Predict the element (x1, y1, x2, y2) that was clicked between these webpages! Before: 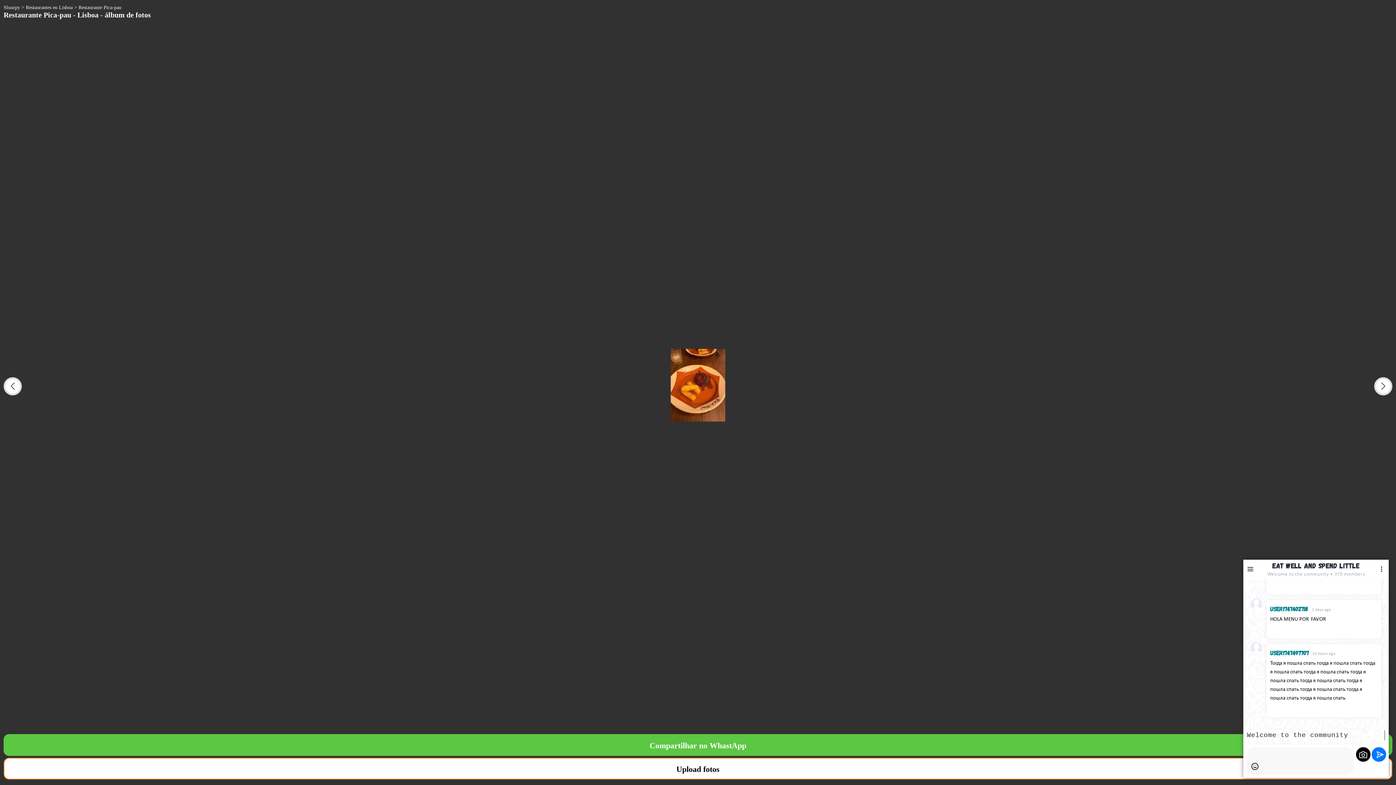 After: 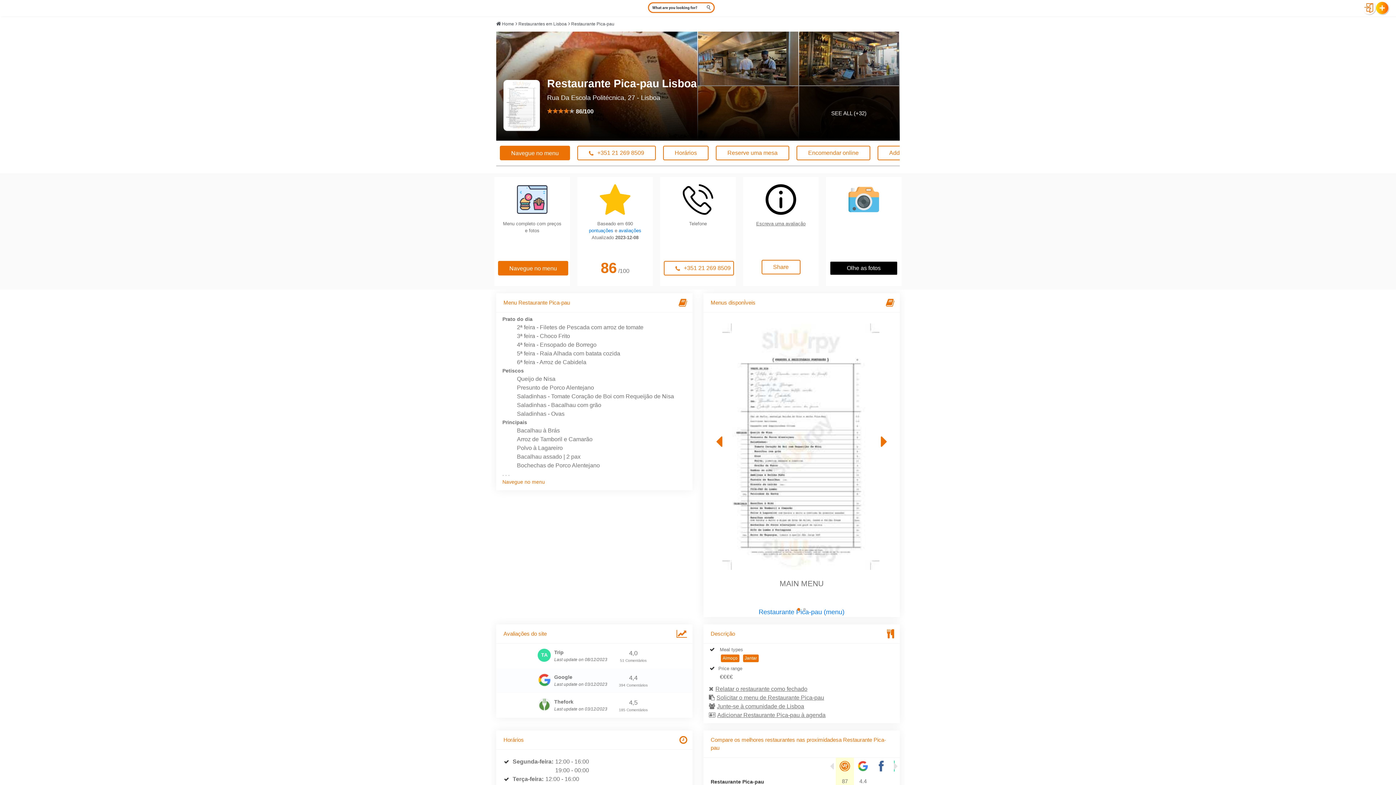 Action: label: Restaurante Pica-pau bbox: (78, 4, 121, 10)